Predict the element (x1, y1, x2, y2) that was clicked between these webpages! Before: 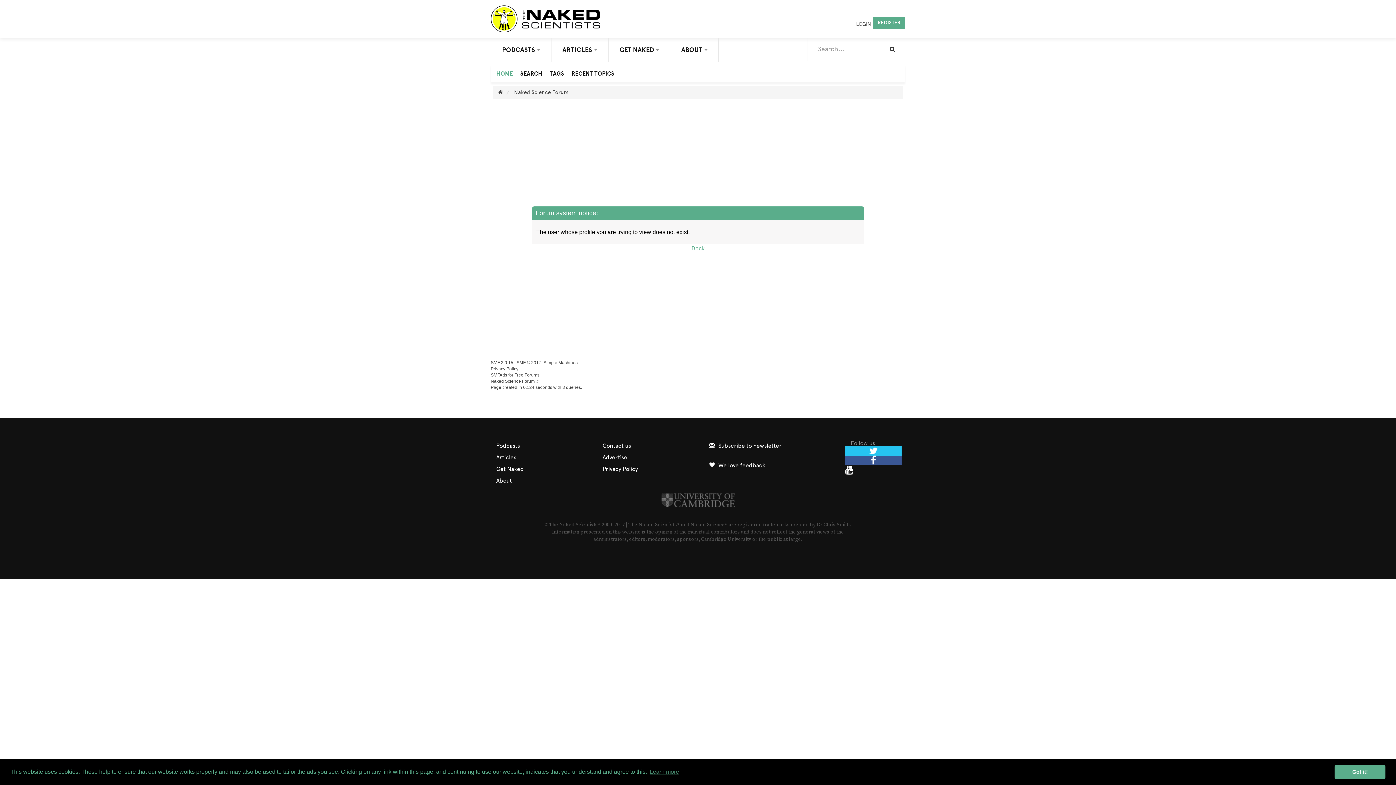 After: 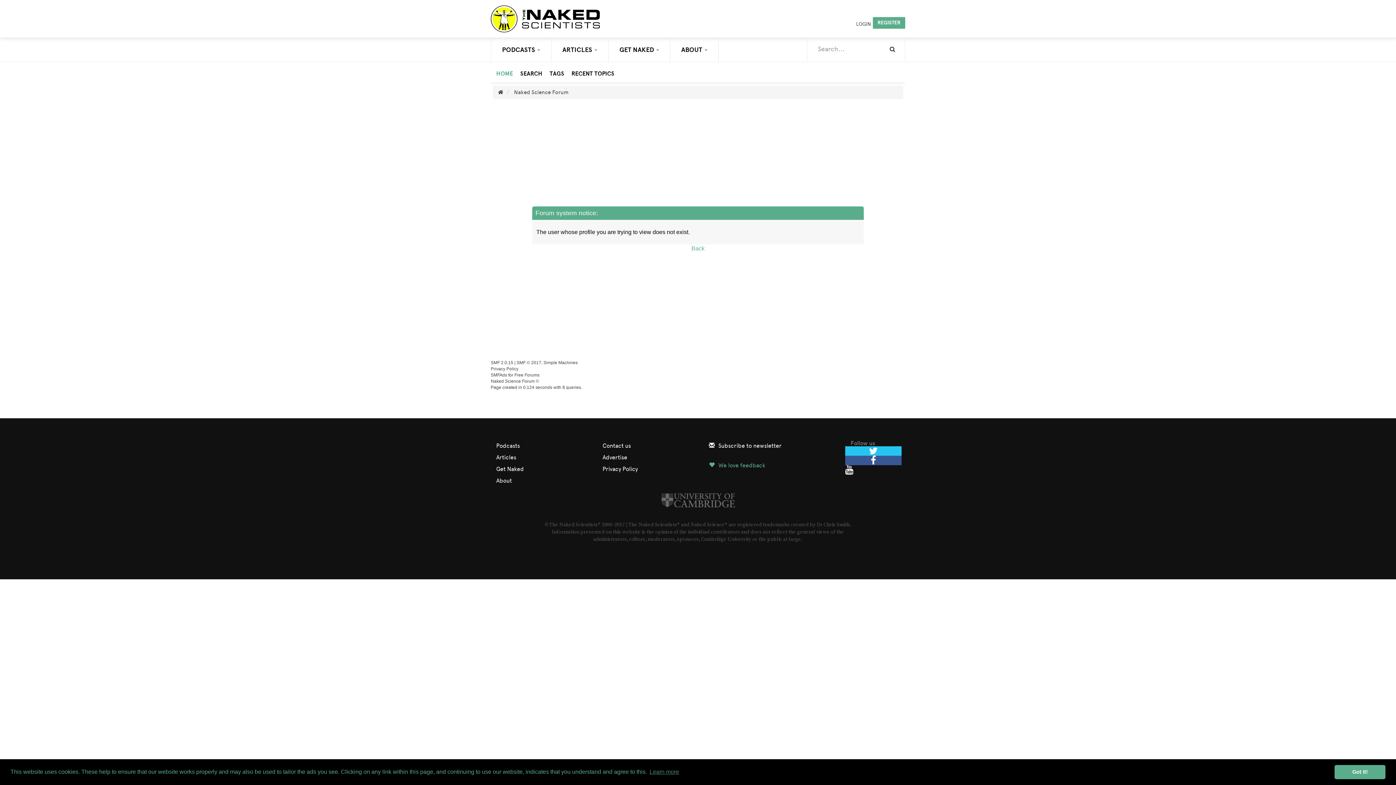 Action: bbox: (703, 460, 834, 471) label: We love feedback